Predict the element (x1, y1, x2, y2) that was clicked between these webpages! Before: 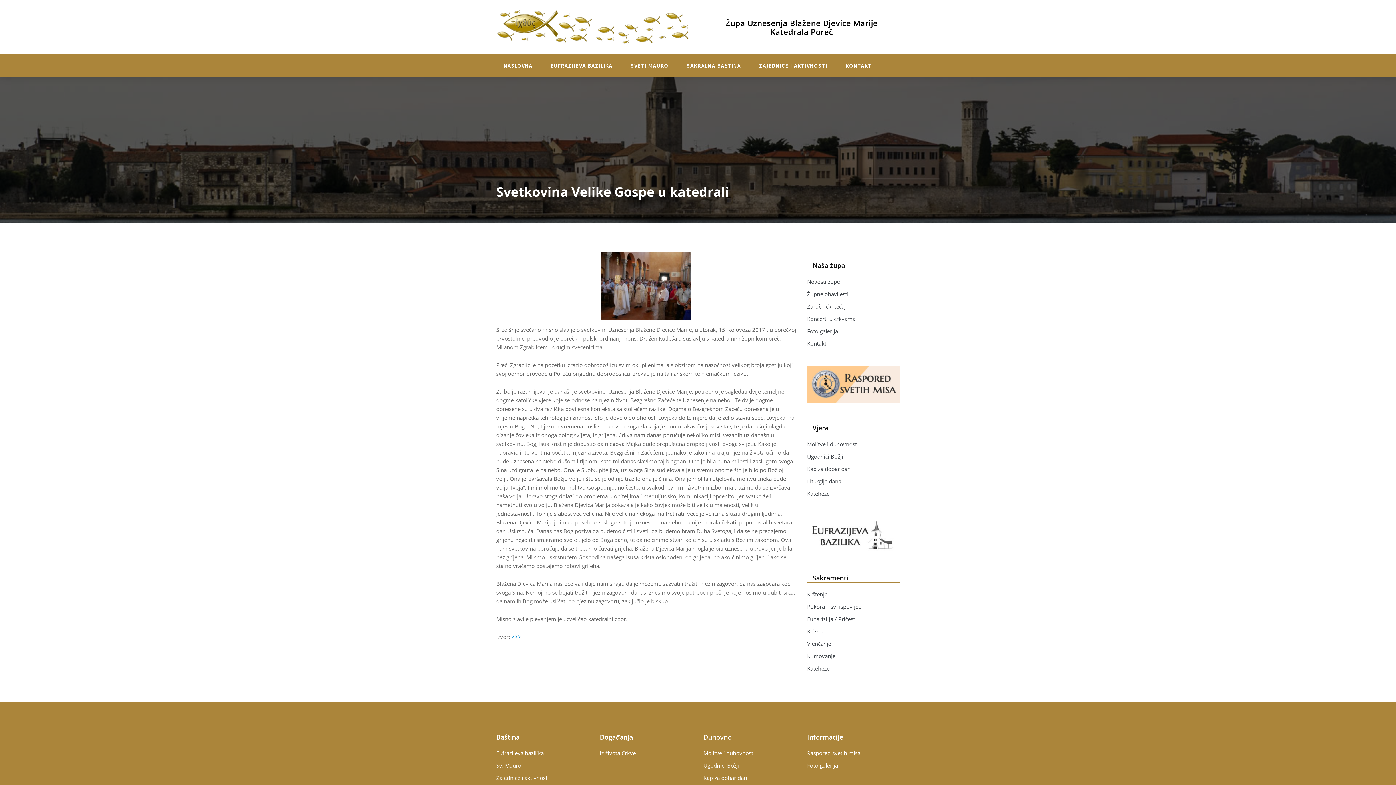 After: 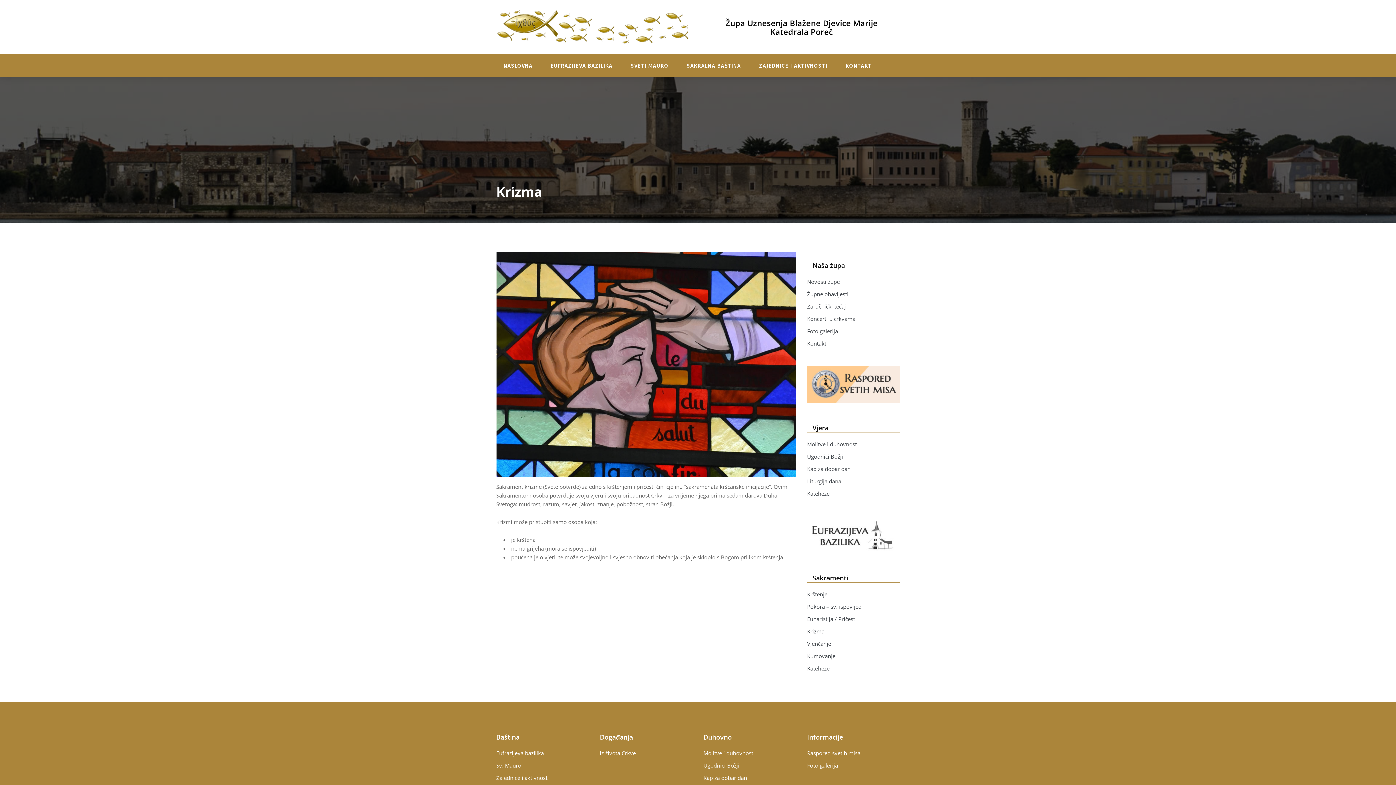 Action: bbox: (807, 628, 824, 635) label: Krizma